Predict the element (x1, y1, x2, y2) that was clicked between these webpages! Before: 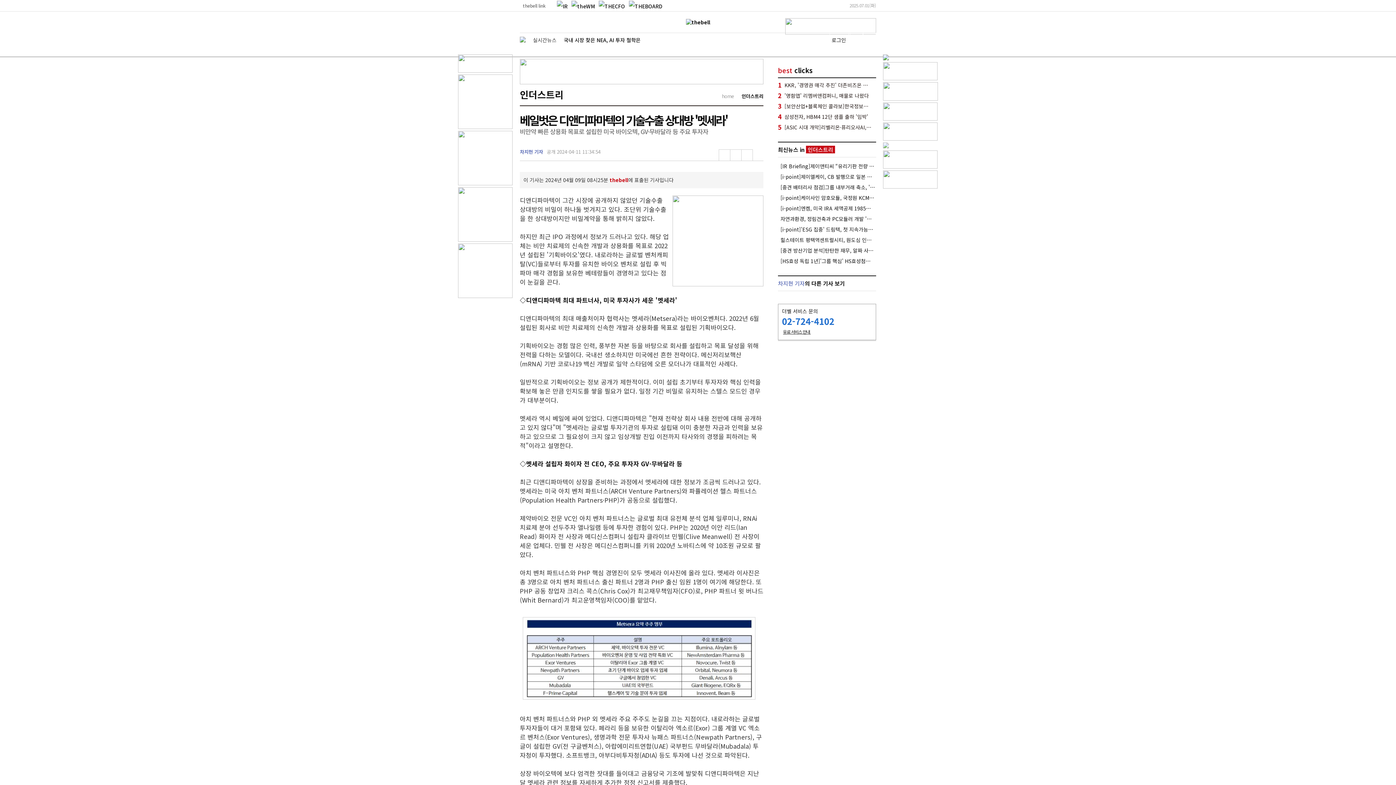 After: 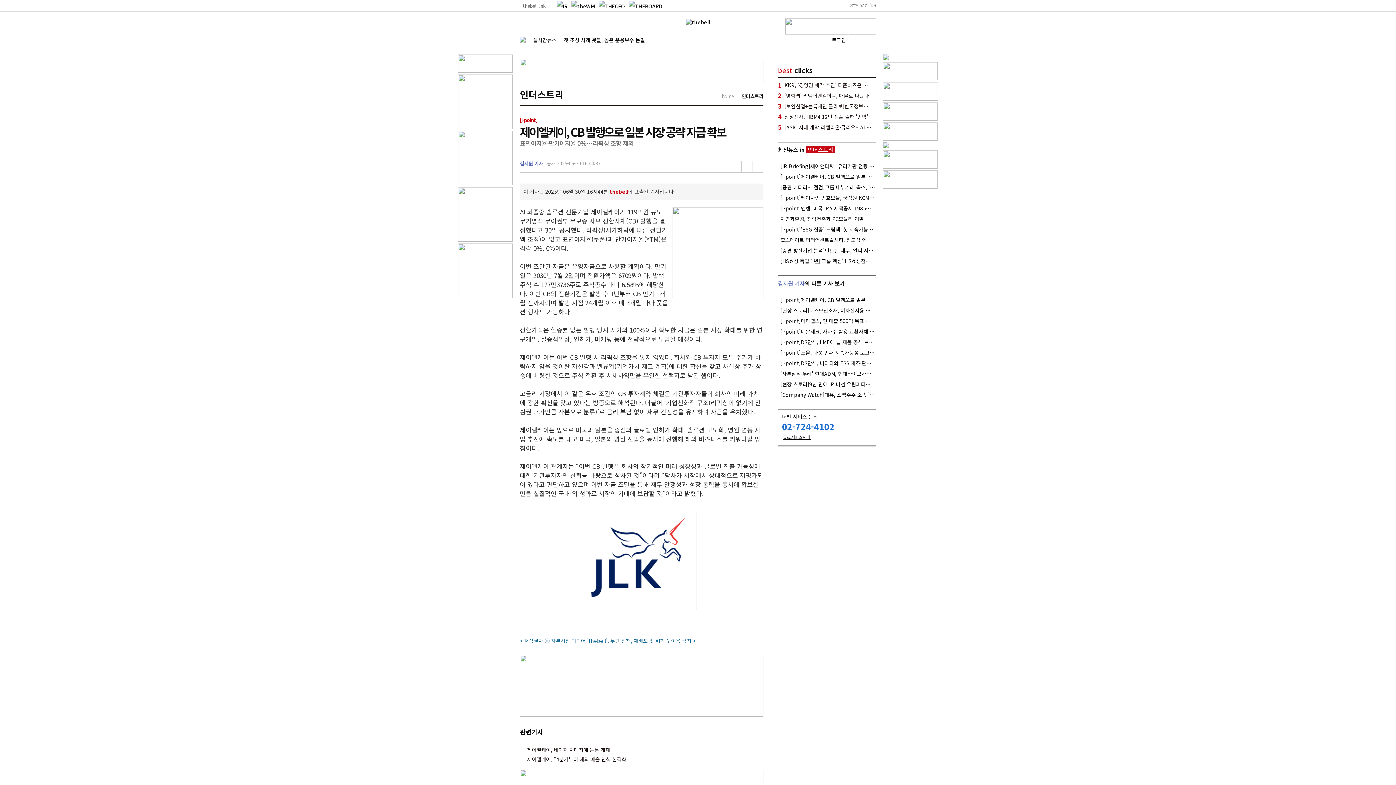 Action: label: [i-point]제이엘케이, CB 발행으로 일본 시장 공략 자금 확보 bbox: (780, 173, 875, 180)